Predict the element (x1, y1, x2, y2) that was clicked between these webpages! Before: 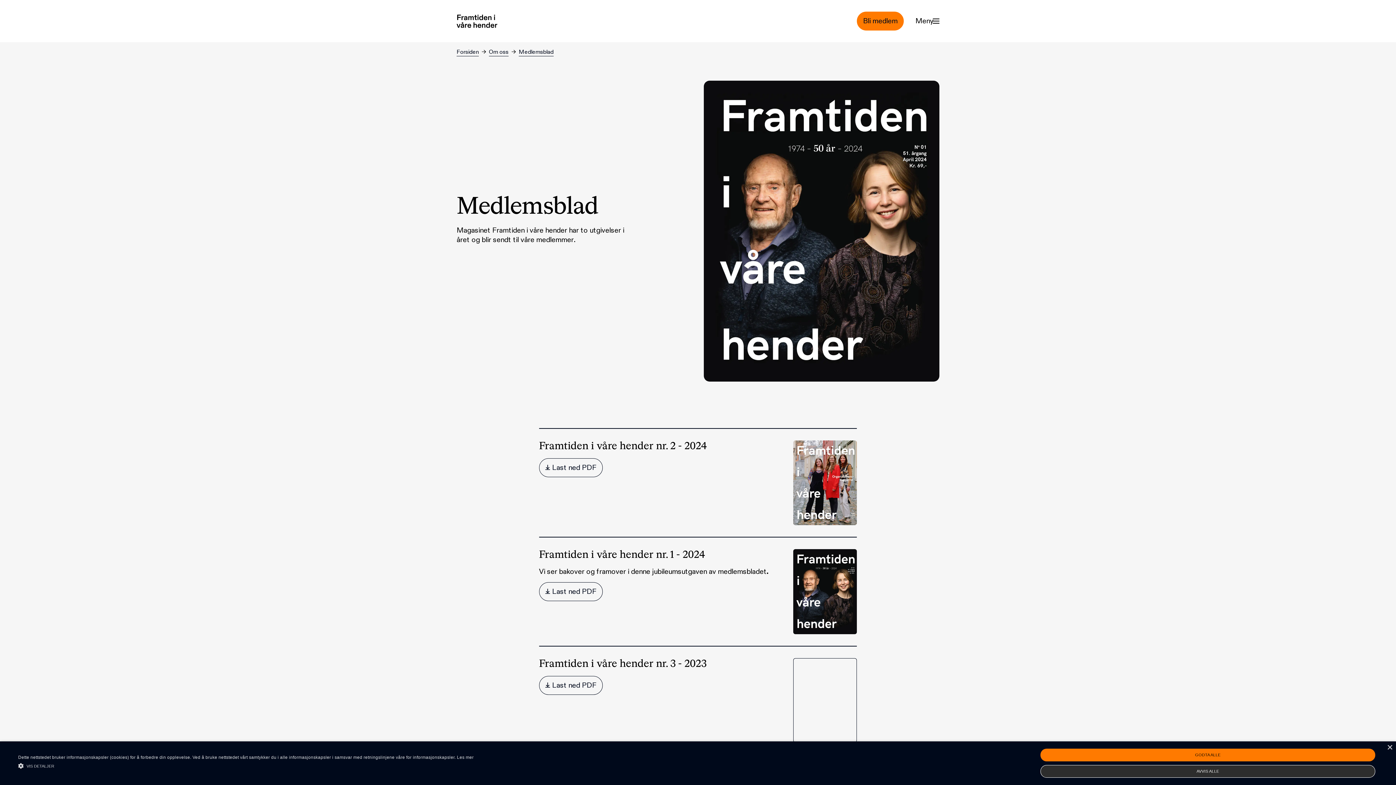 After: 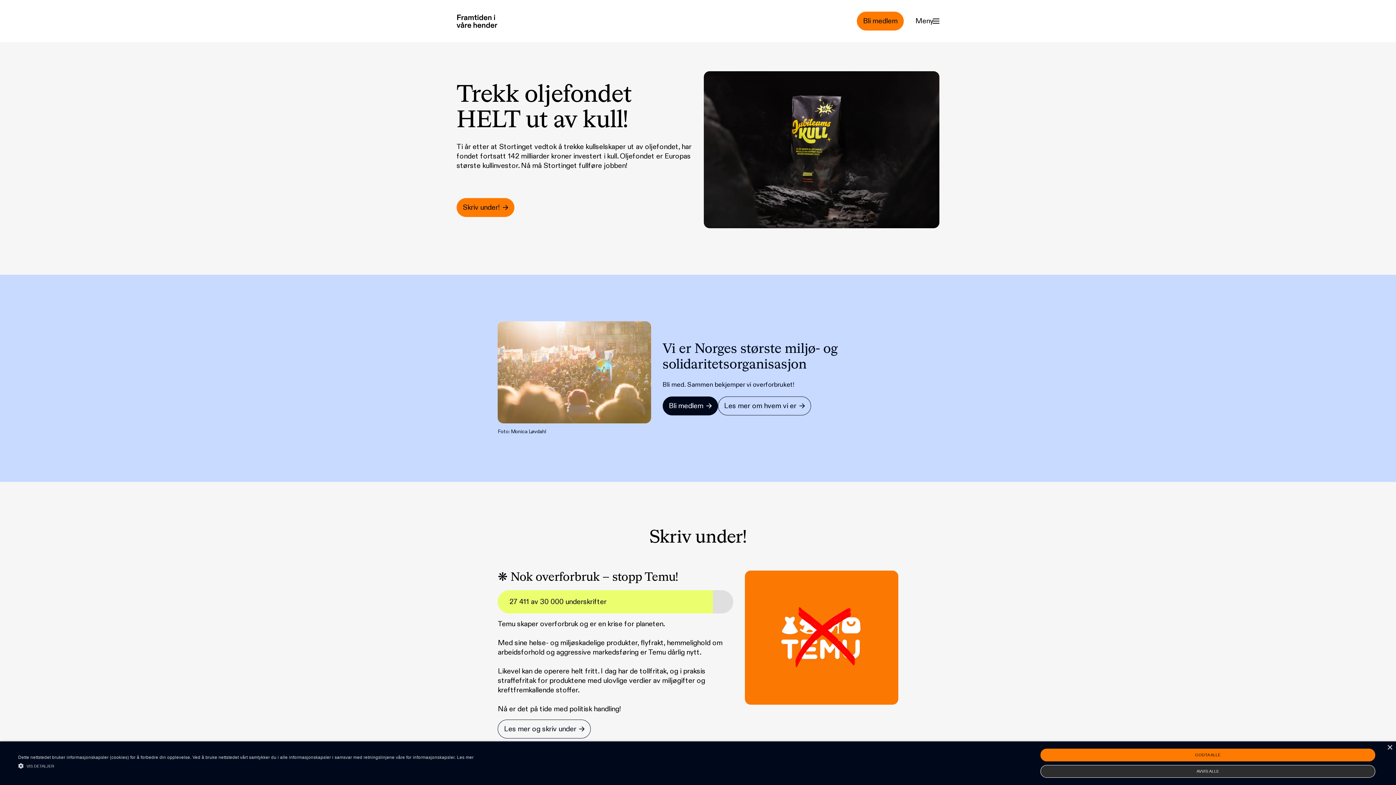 Action: label: Forsiden bbox: (456, 48, 478, 56)